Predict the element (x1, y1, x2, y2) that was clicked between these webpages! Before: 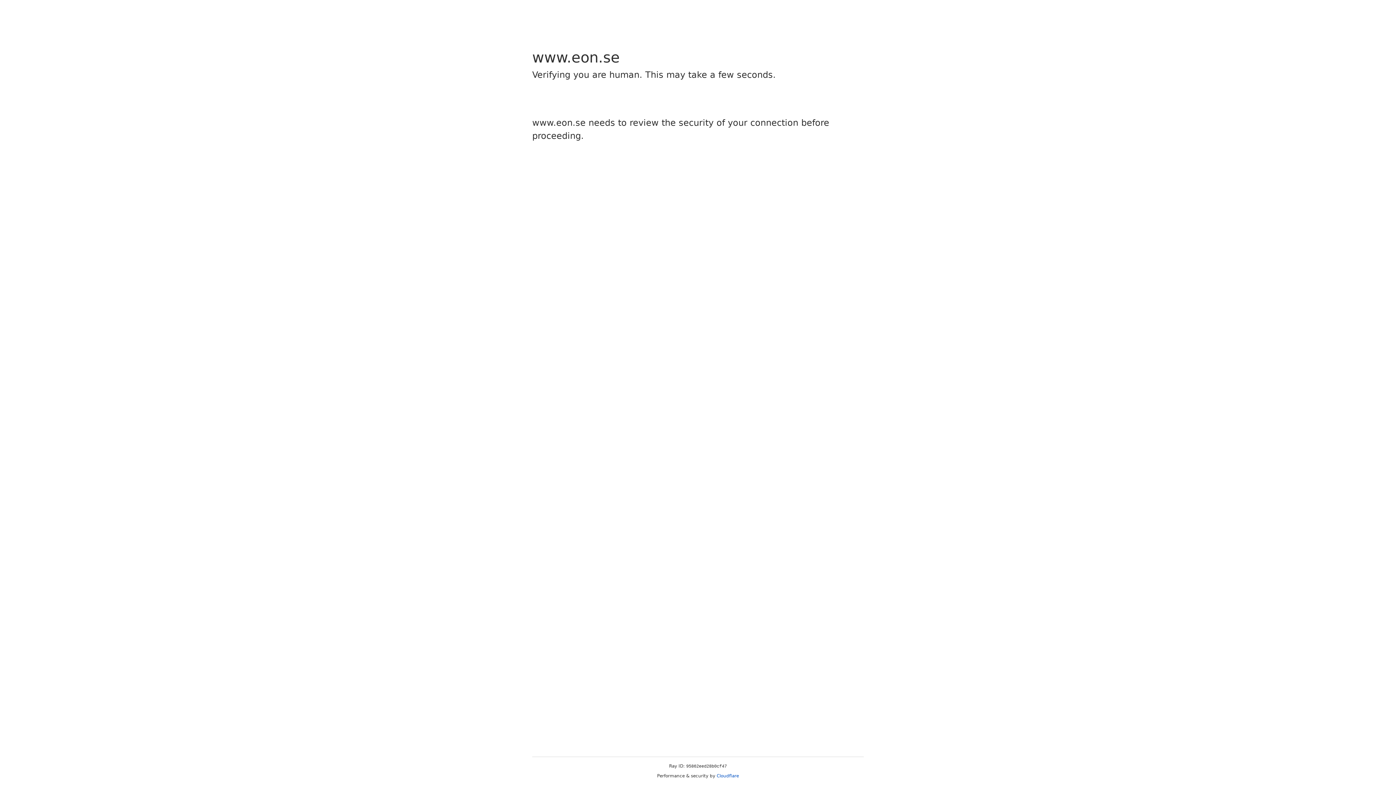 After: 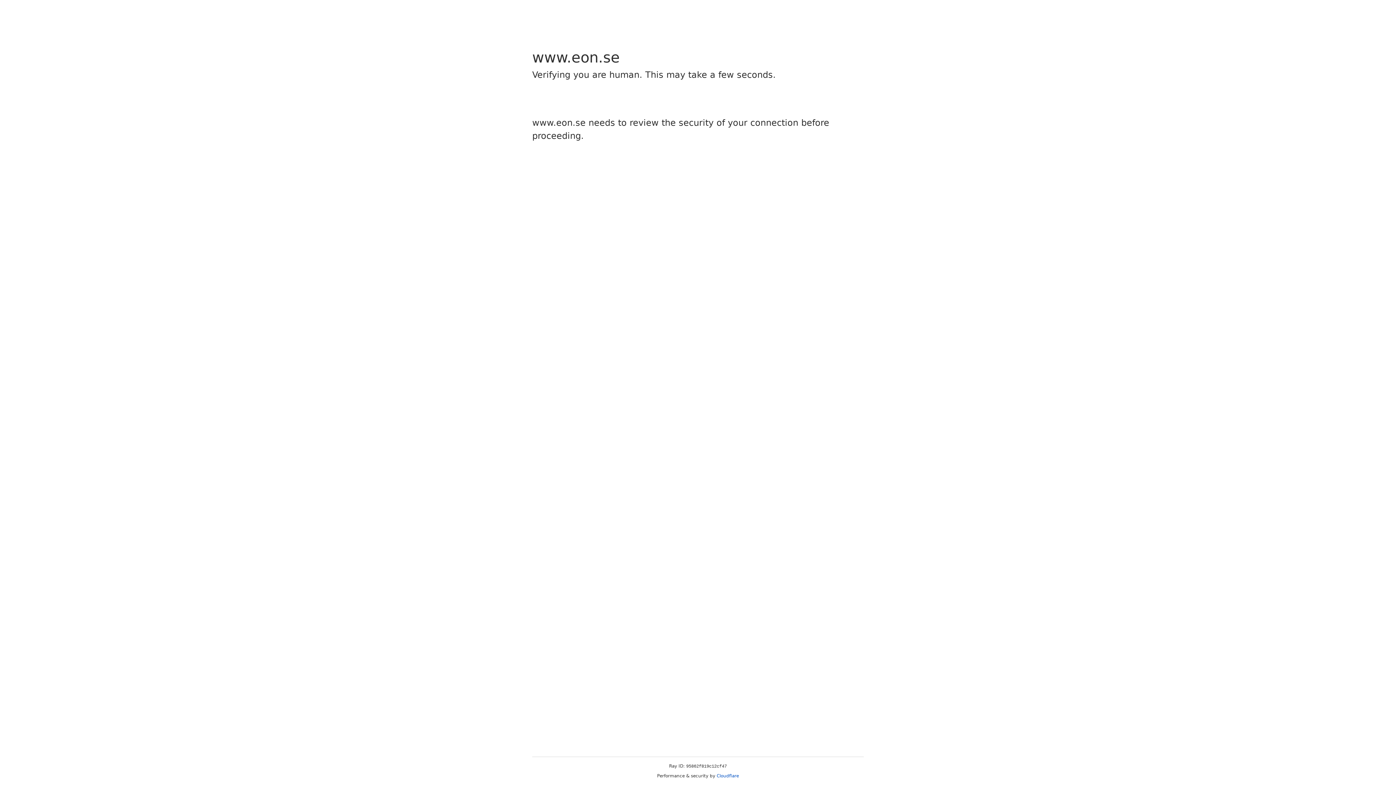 Action: bbox: (716, 773, 739, 778) label: Cloudflare